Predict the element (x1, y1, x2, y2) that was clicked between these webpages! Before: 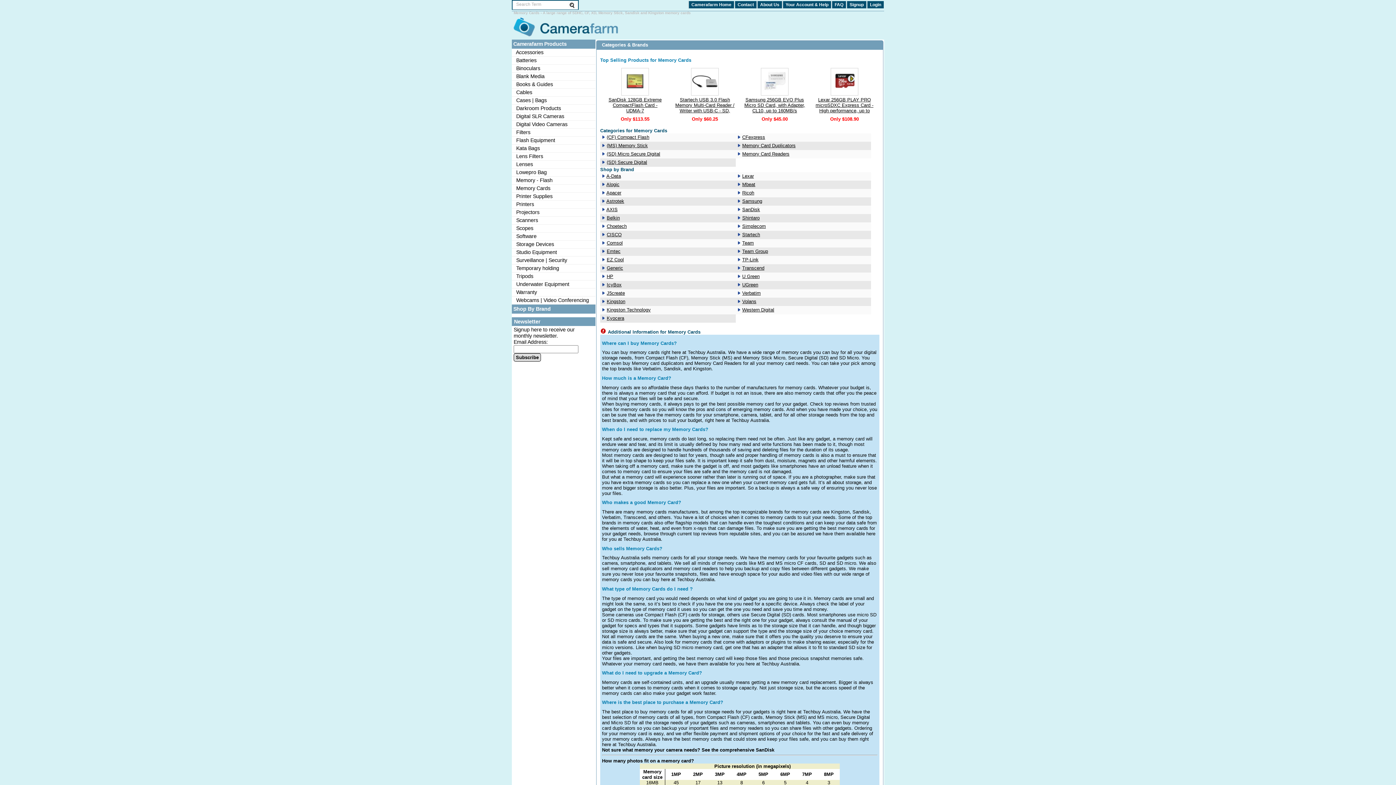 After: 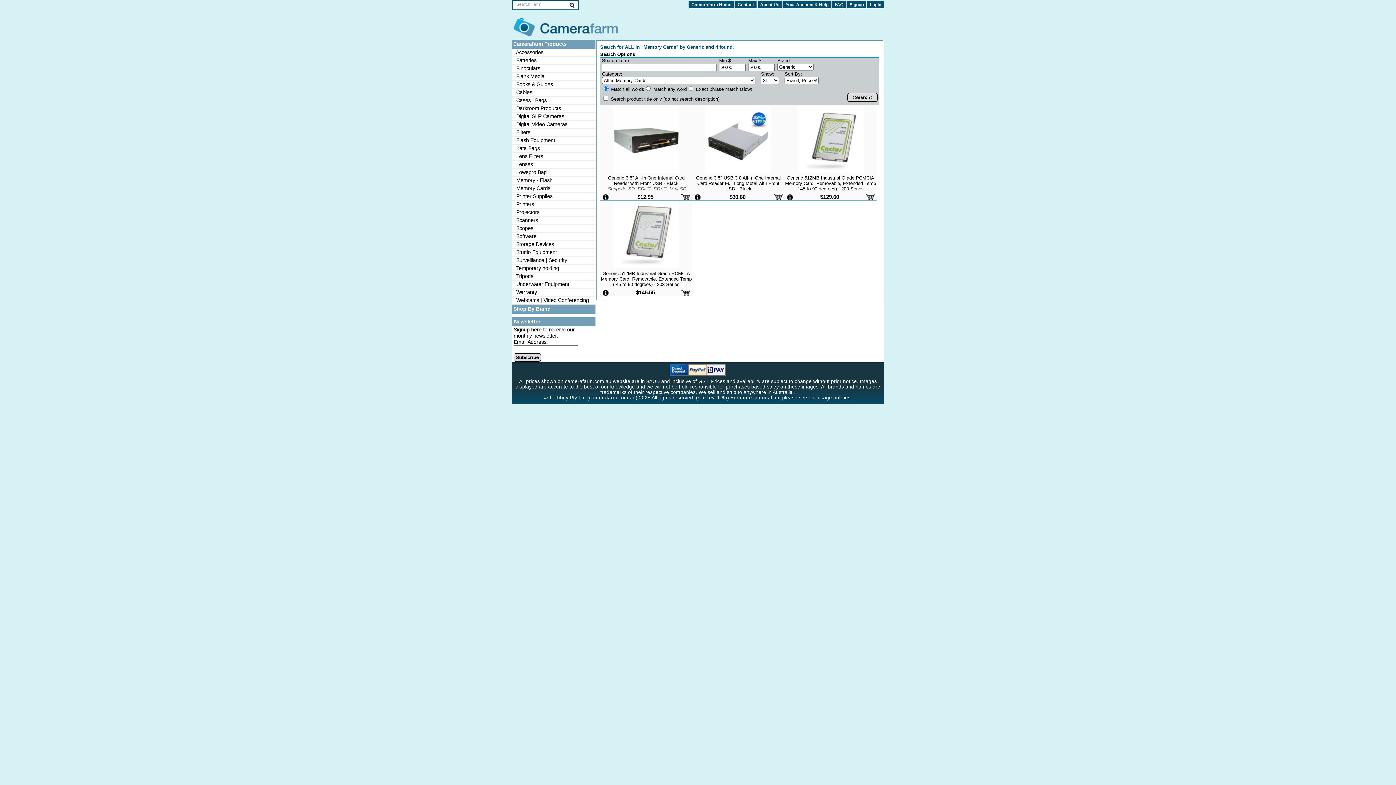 Action: bbox: (606, 265, 623, 270) label: Generic